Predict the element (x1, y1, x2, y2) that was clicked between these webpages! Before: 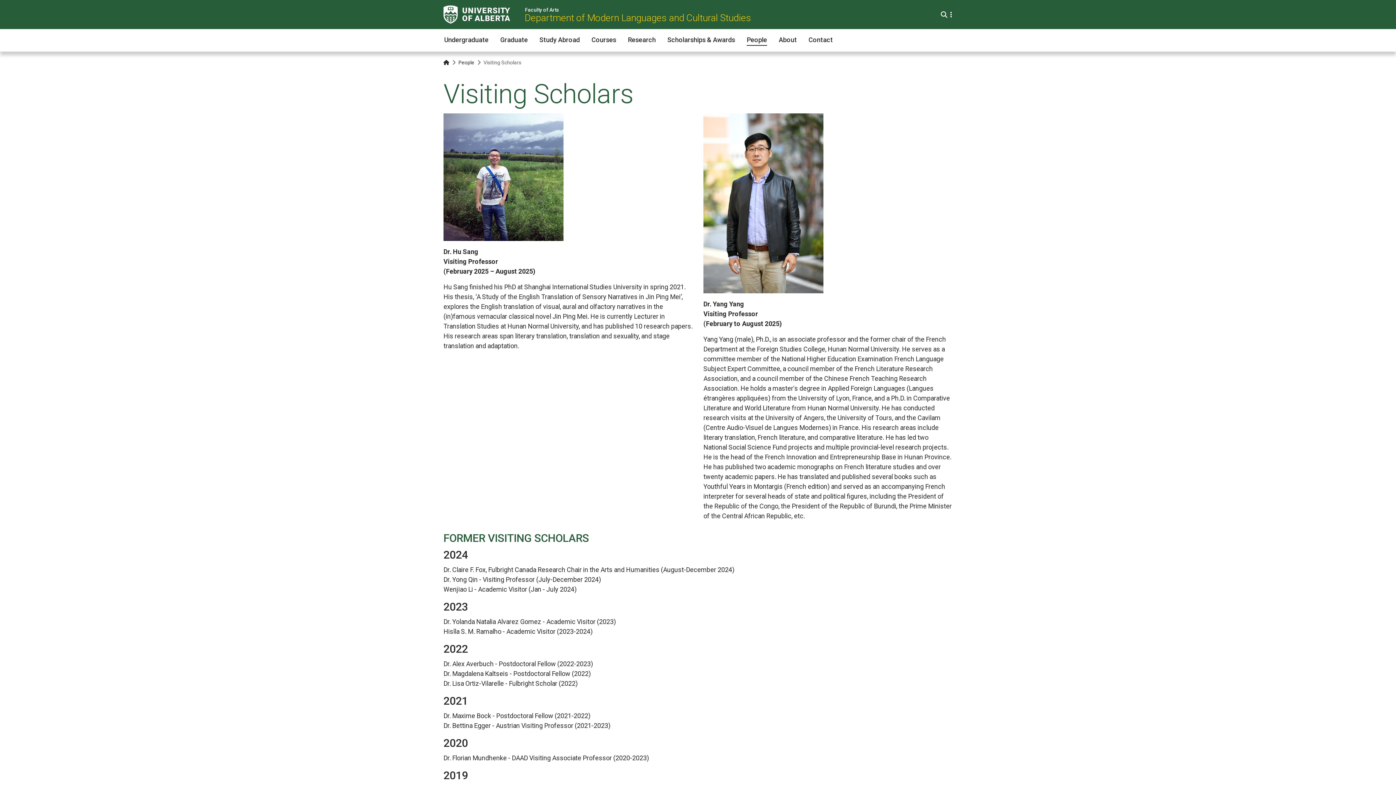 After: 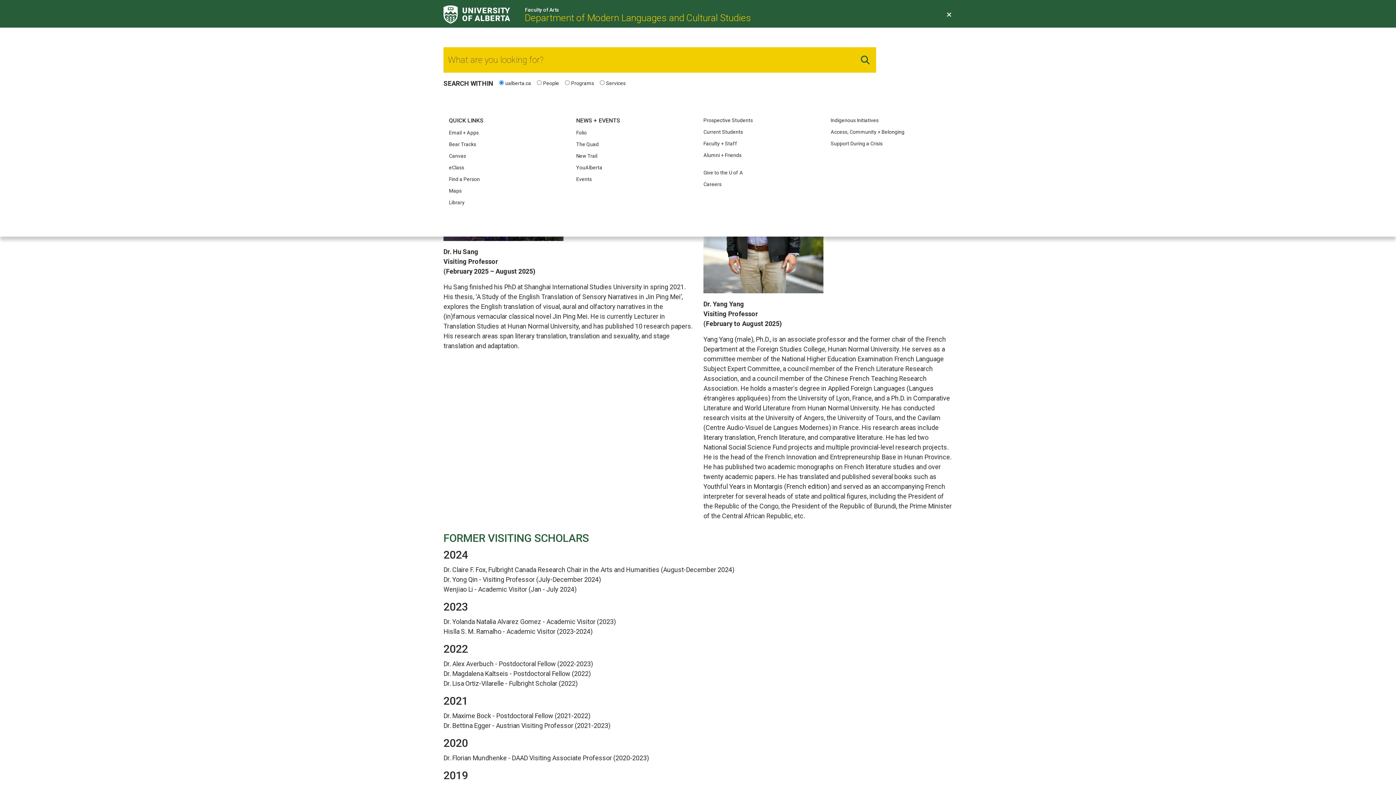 Action: bbox: (937, 7, 952, 22) label: Search and More